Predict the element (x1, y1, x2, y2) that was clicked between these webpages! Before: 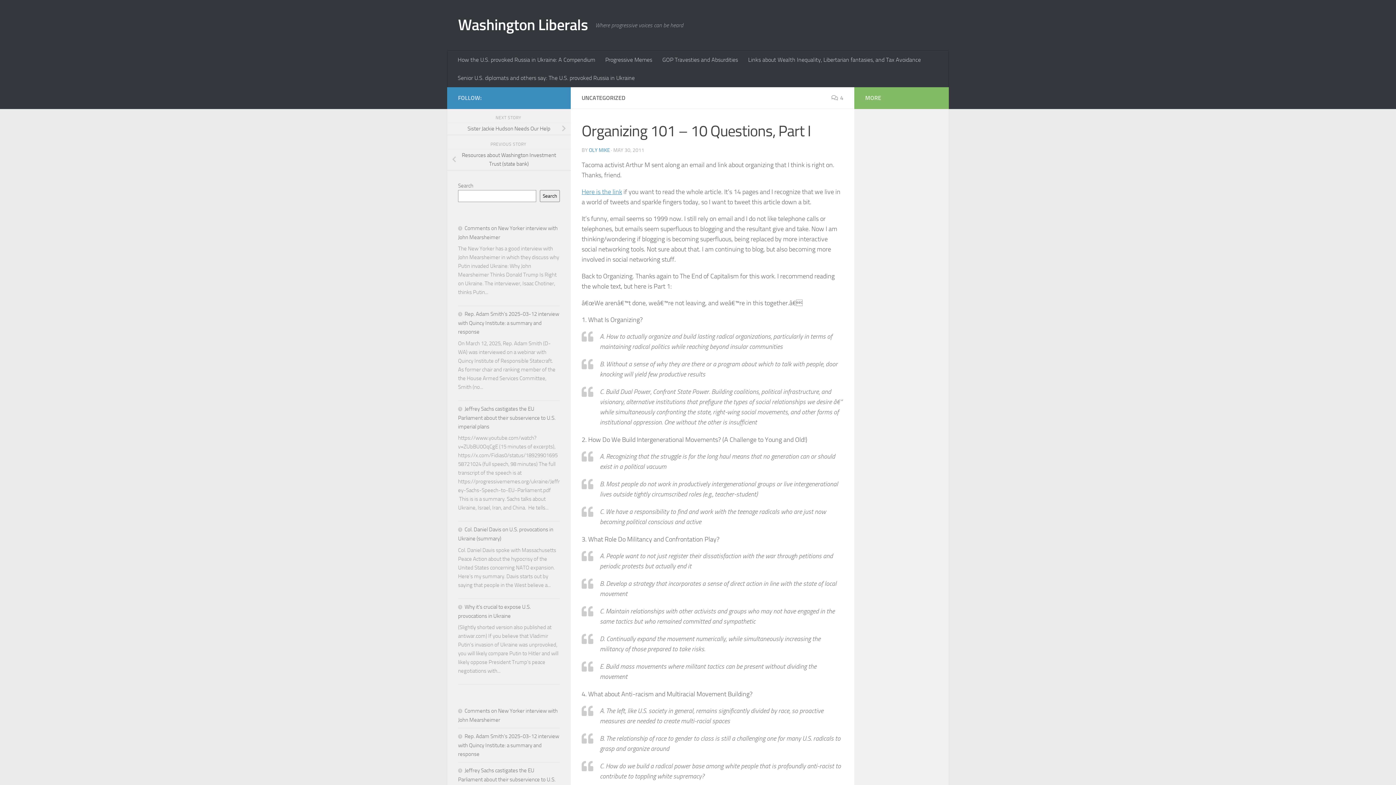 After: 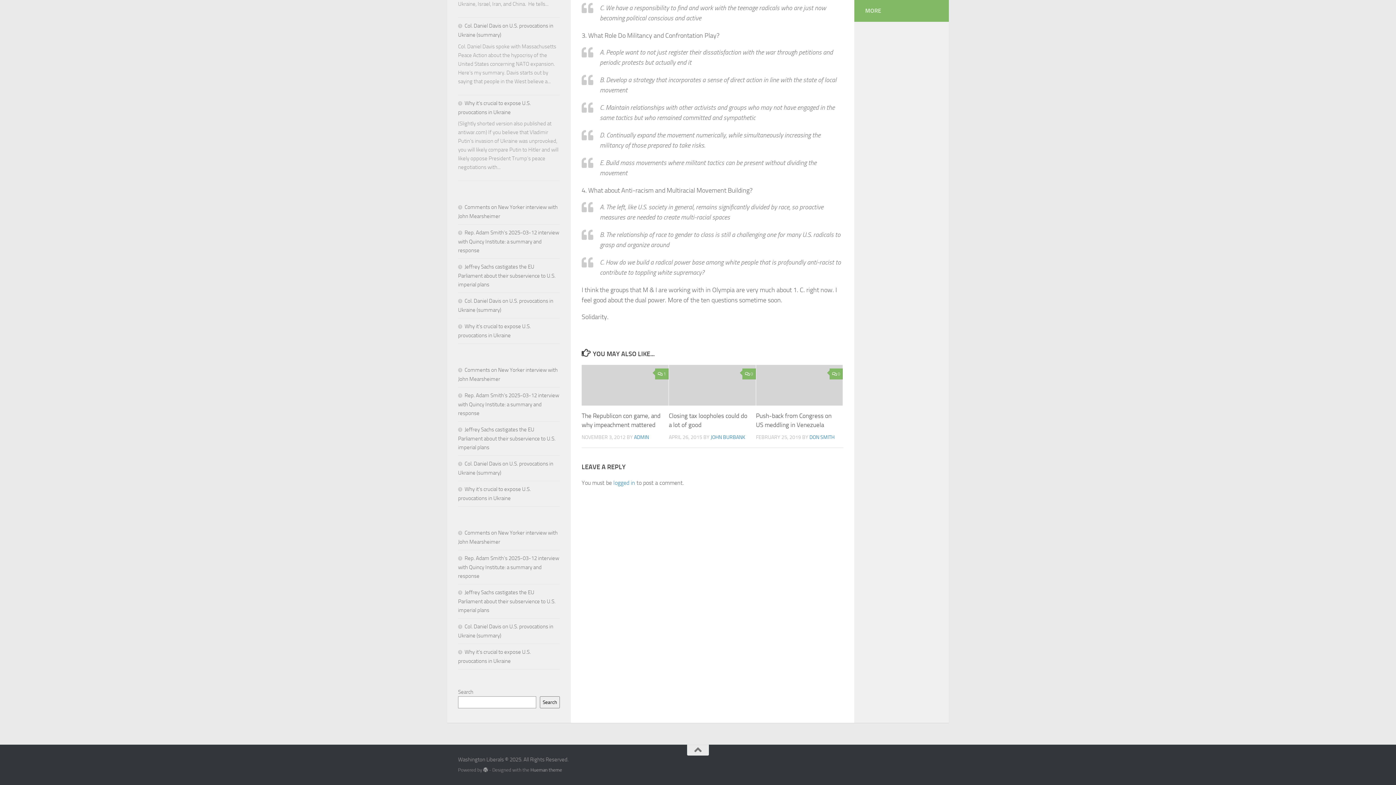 Action: label: 4 bbox: (831, 94, 843, 101)